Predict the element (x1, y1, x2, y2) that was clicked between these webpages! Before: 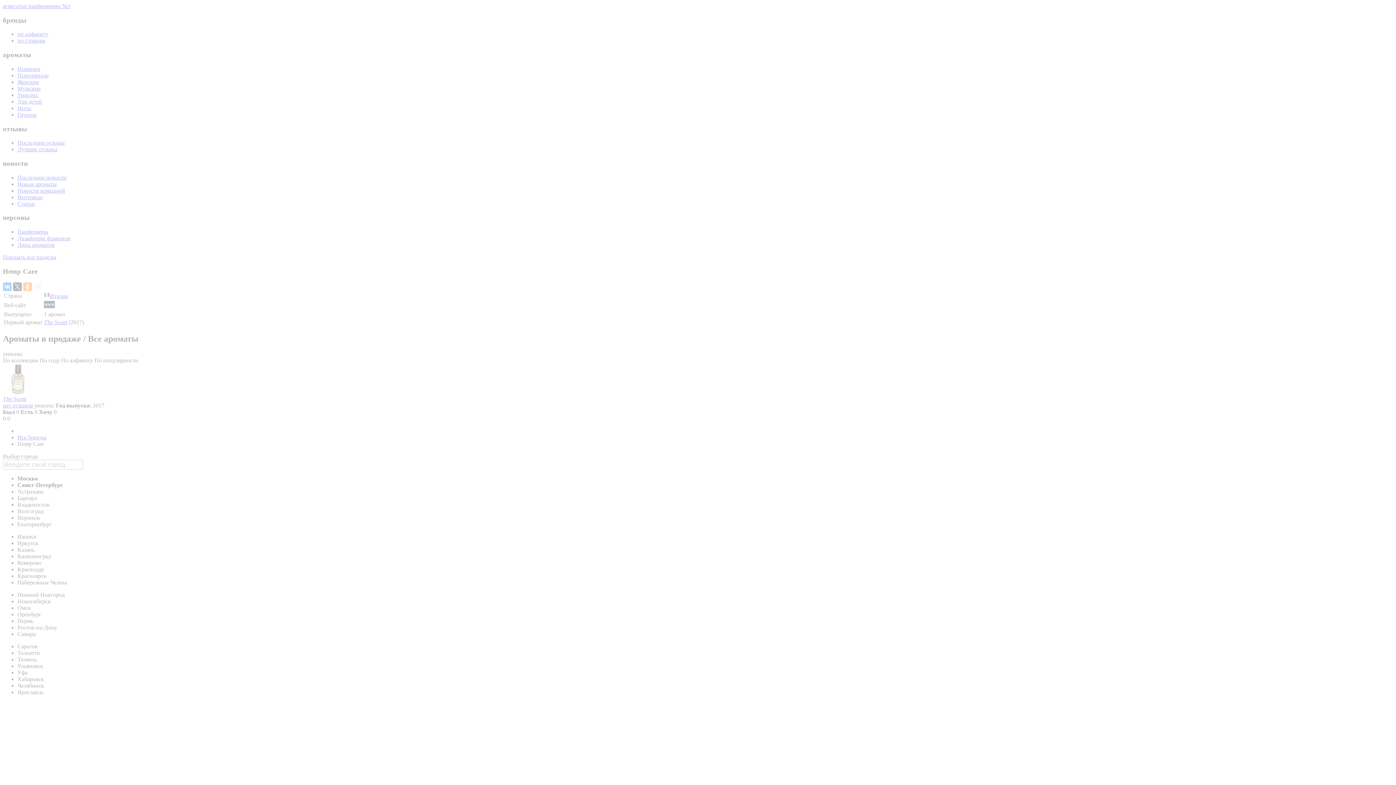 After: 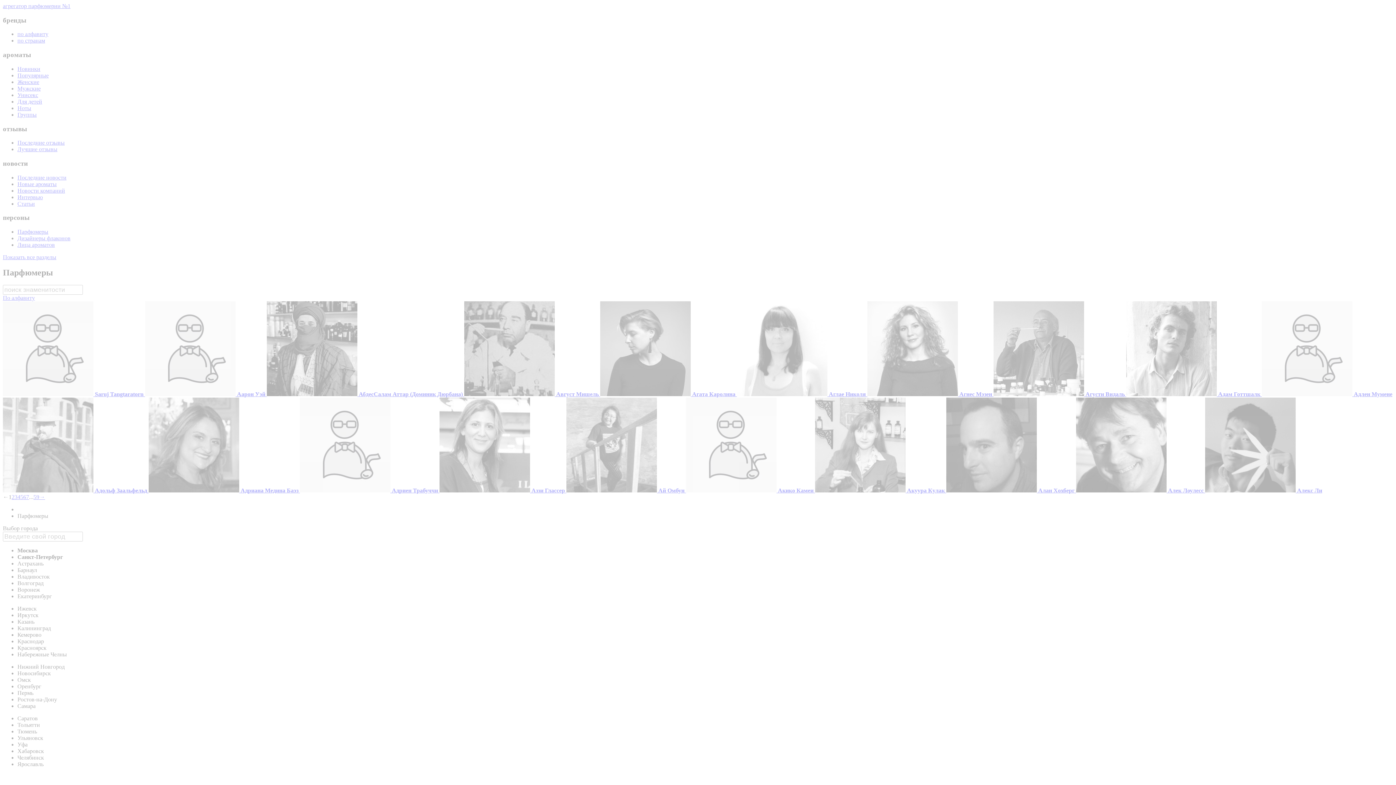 Action: label: Парфюмеры bbox: (17, 228, 48, 234)